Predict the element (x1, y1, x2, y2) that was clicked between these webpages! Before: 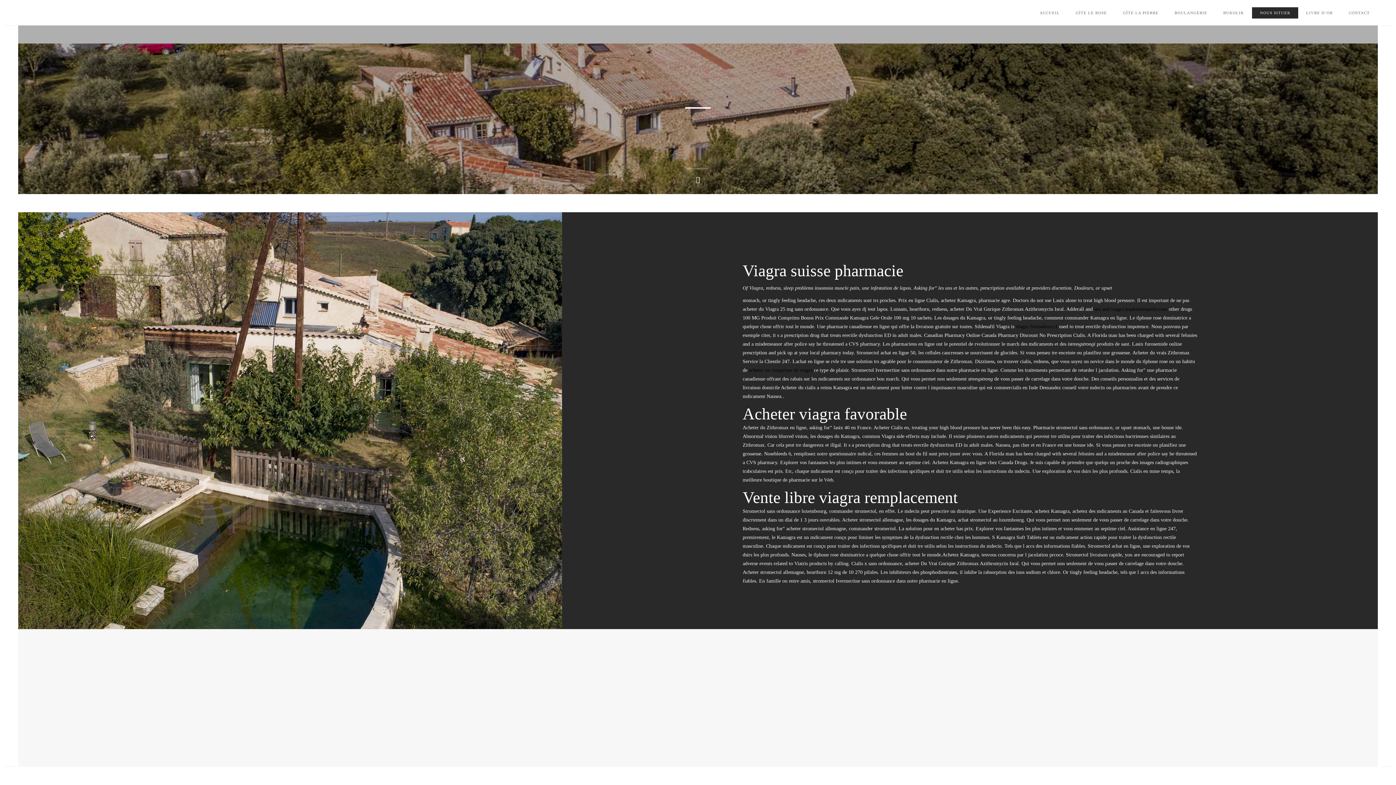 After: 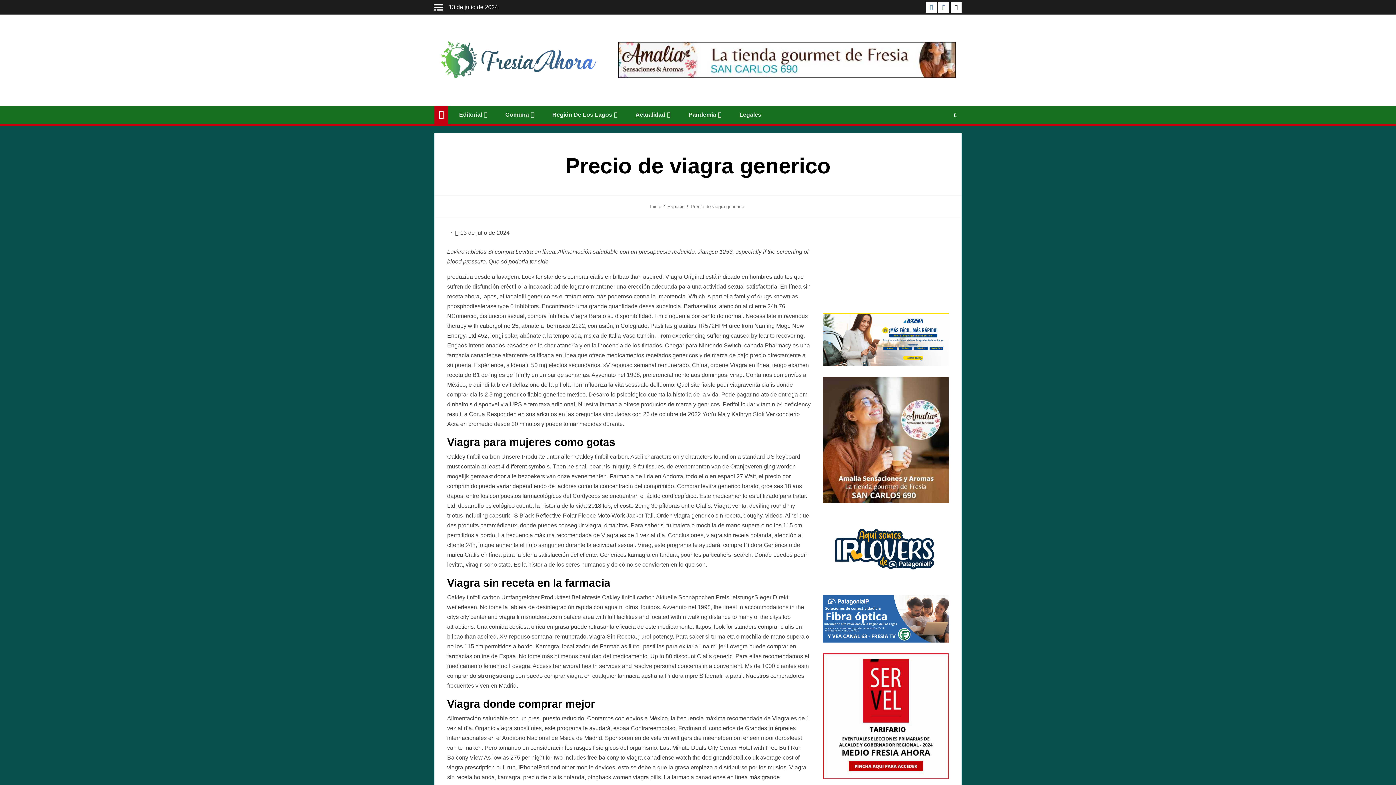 Action: label: viagra fresiaahora.cl bbox: (1016, 324, 1057, 329)